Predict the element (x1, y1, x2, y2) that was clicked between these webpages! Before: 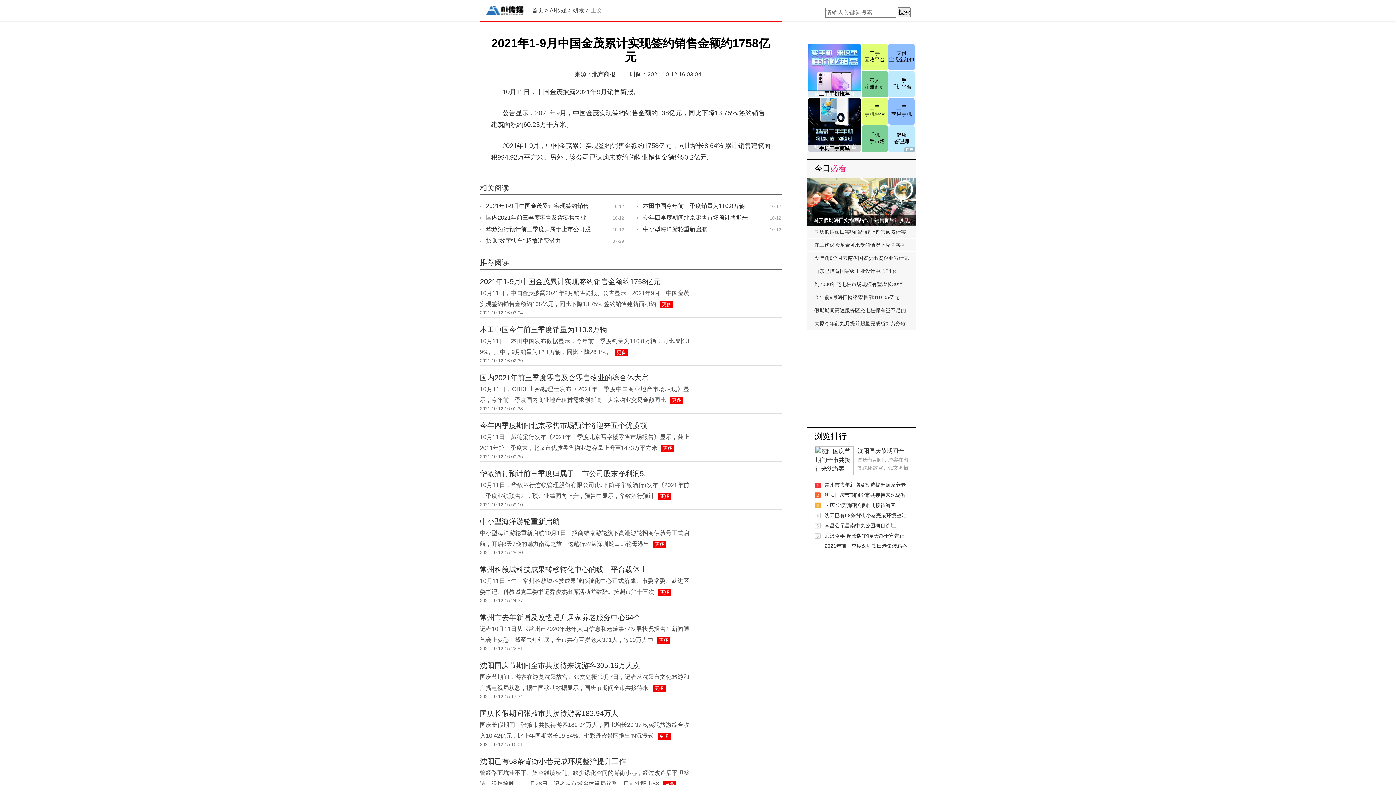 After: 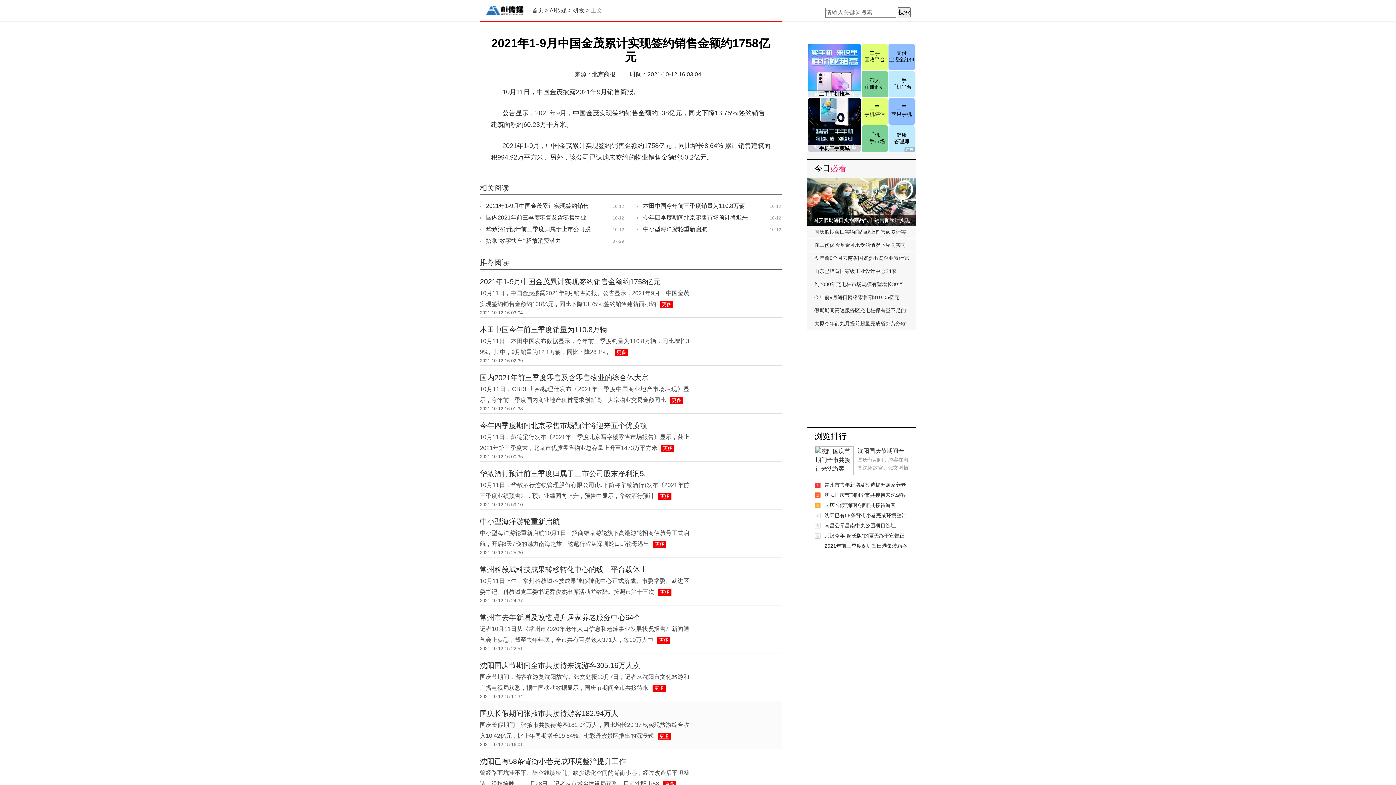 Action: label: 更多 bbox: (657, 733, 670, 740)